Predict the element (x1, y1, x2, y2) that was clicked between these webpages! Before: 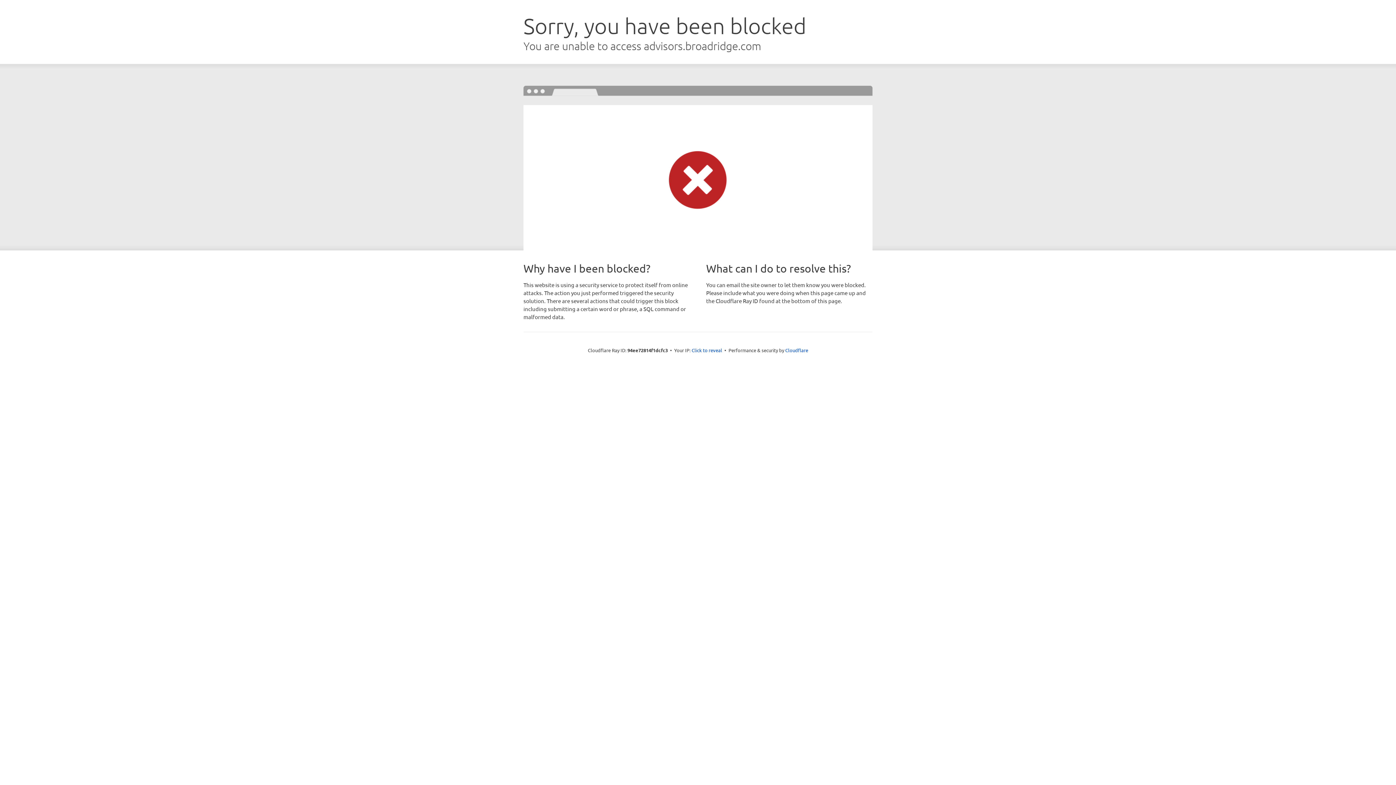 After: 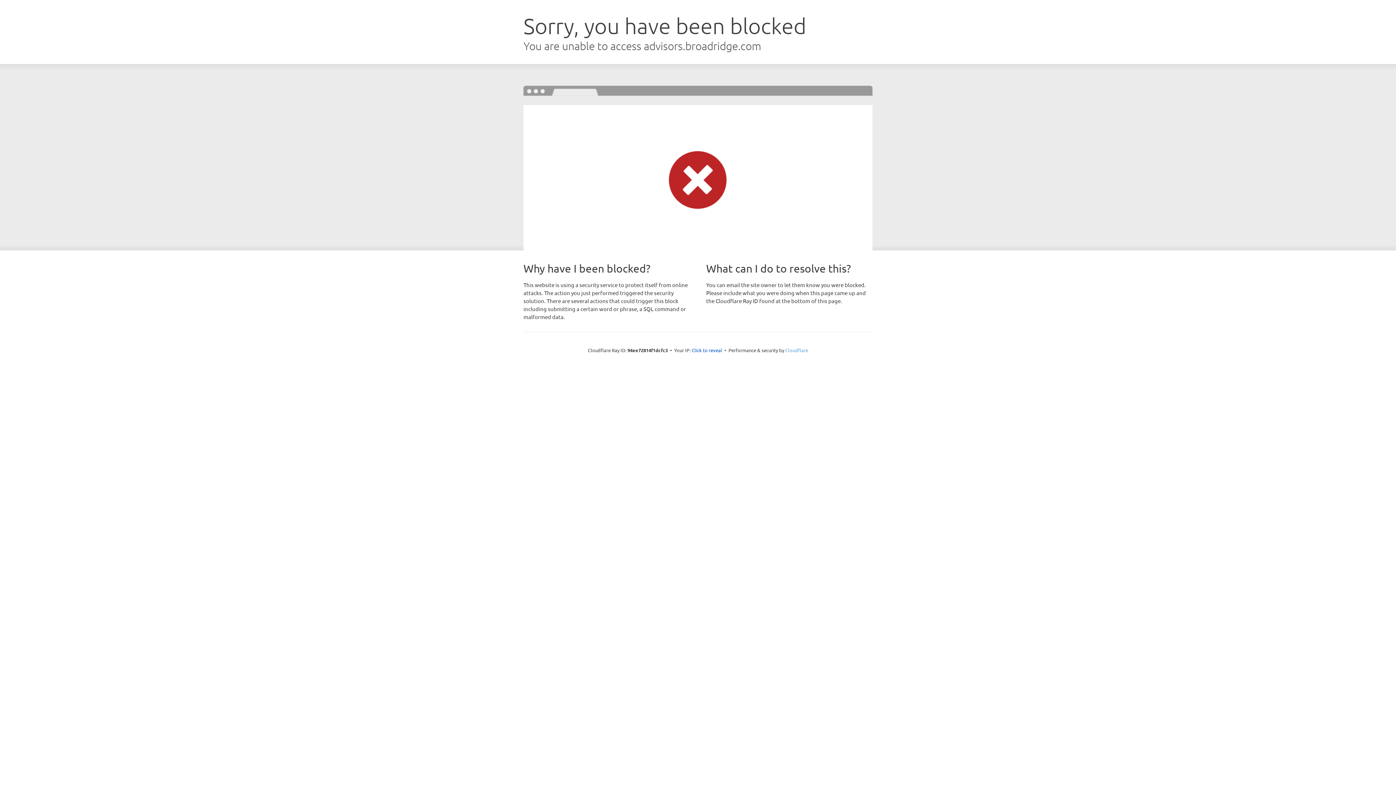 Action: bbox: (785, 347, 808, 353) label: Cloudflare